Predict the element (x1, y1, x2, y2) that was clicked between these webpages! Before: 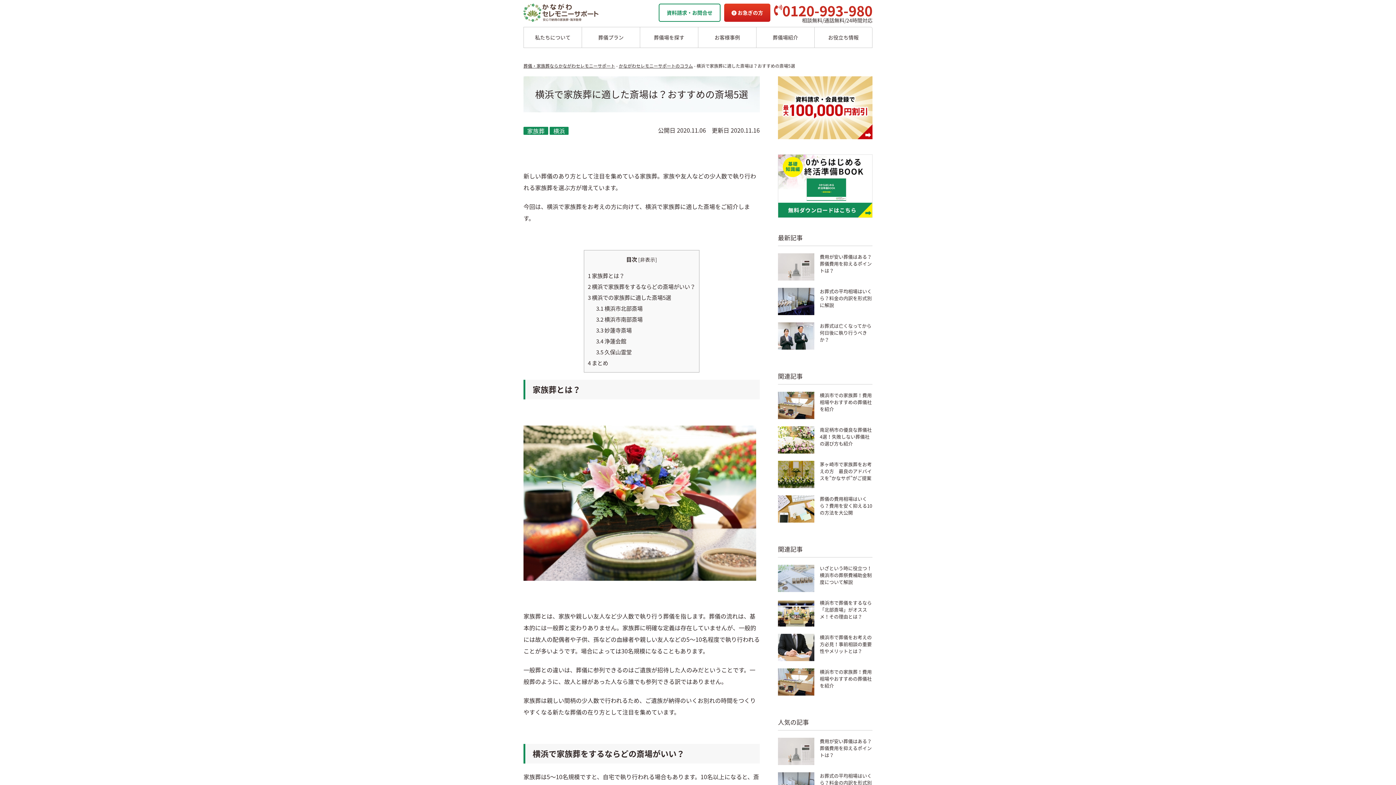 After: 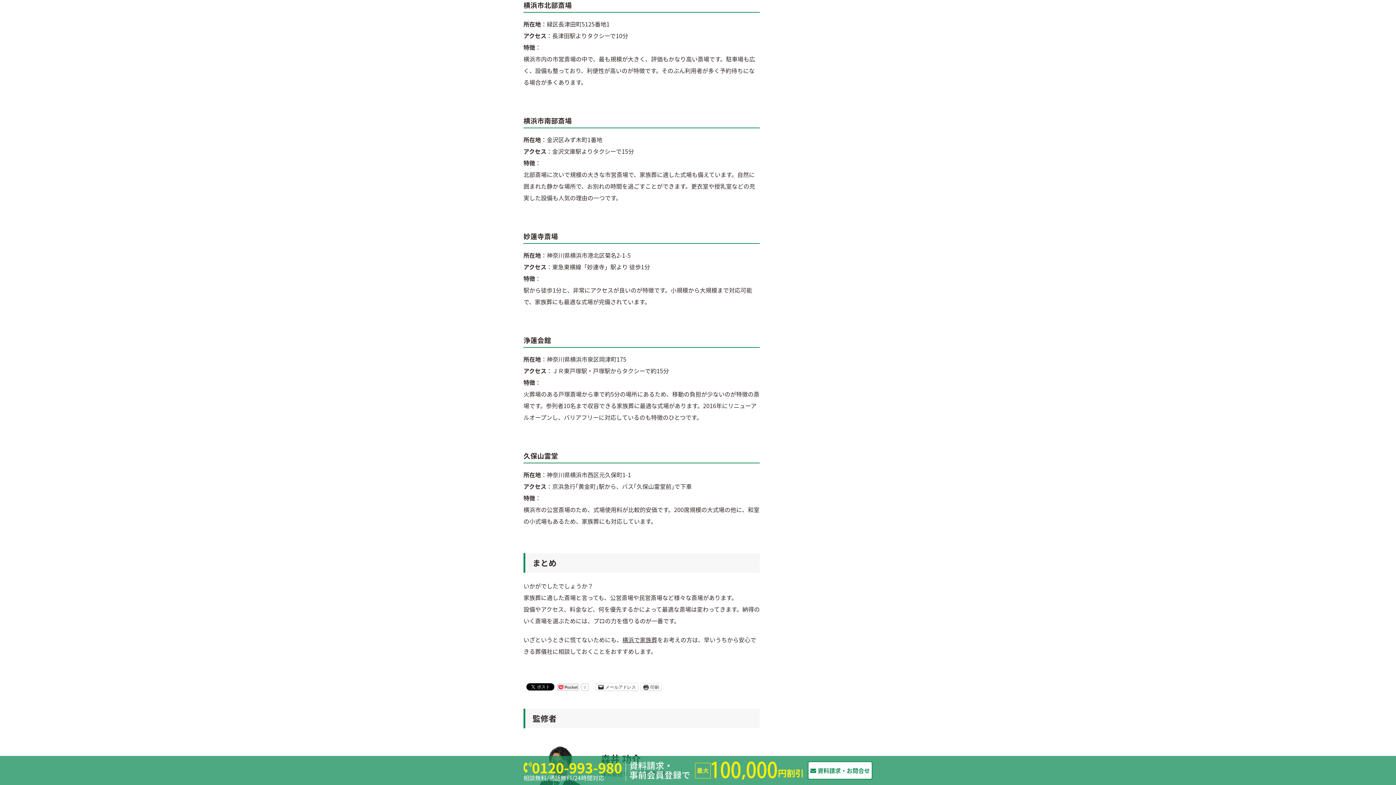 Action: bbox: (596, 304, 642, 312) label: 3.1 横浜市北部斎場